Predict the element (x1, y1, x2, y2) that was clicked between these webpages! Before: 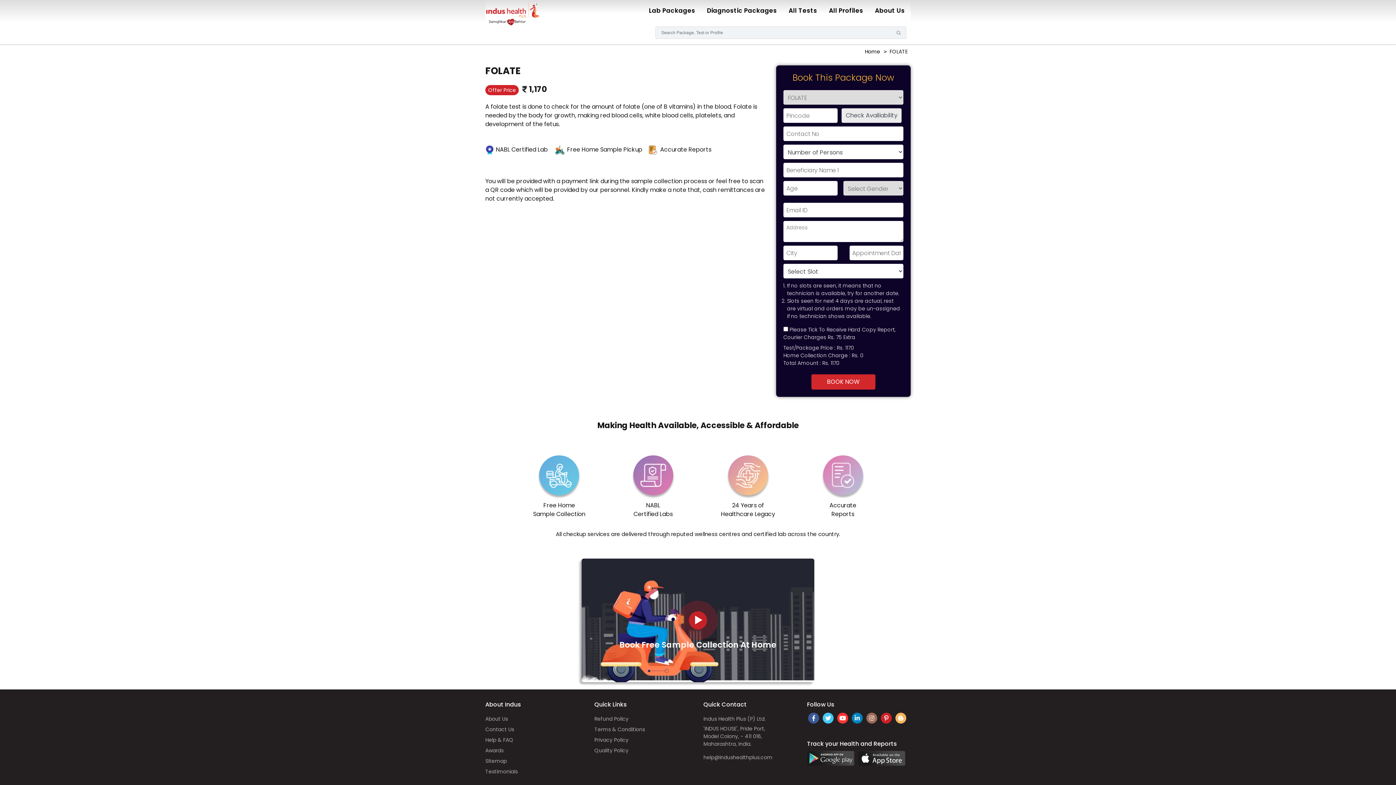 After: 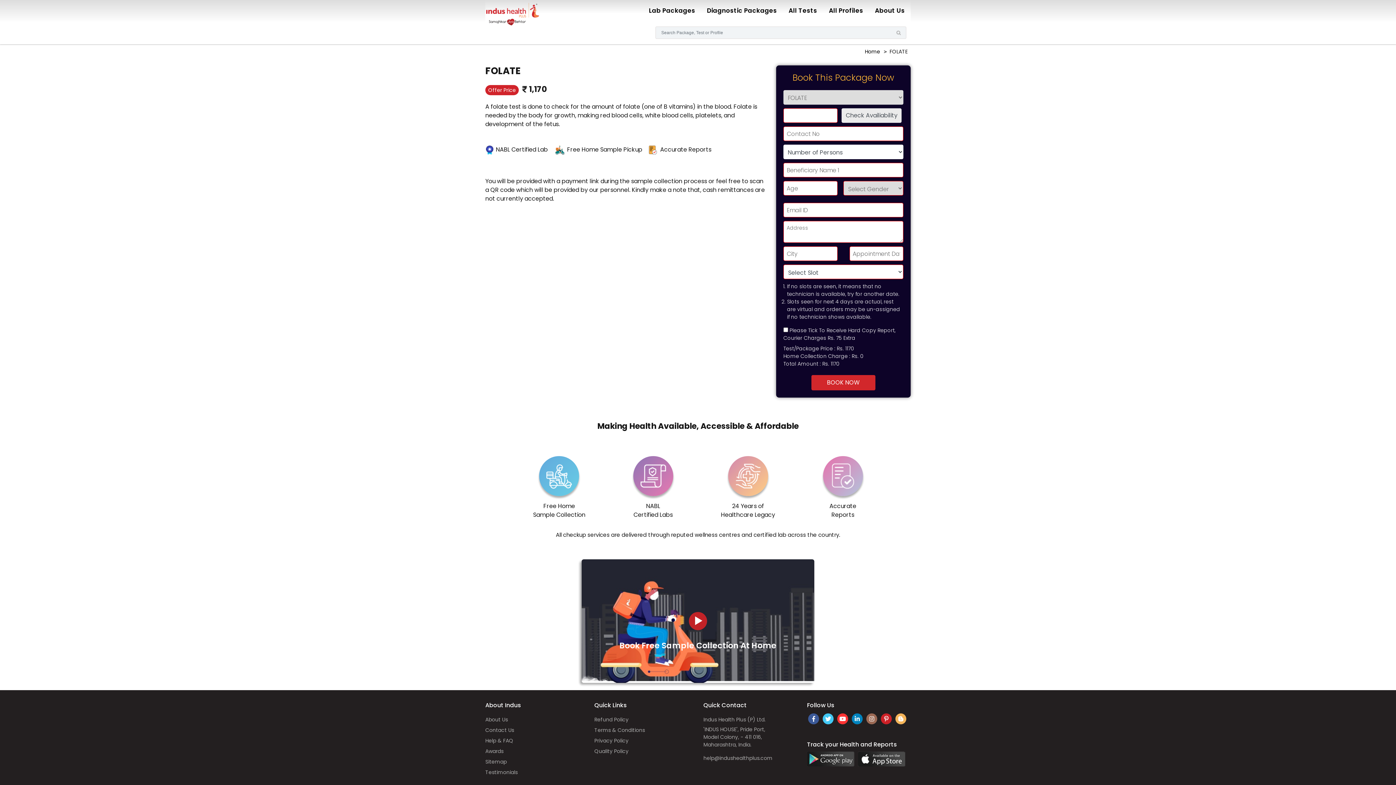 Action: label: BOOK NOW bbox: (811, 374, 875, 389)